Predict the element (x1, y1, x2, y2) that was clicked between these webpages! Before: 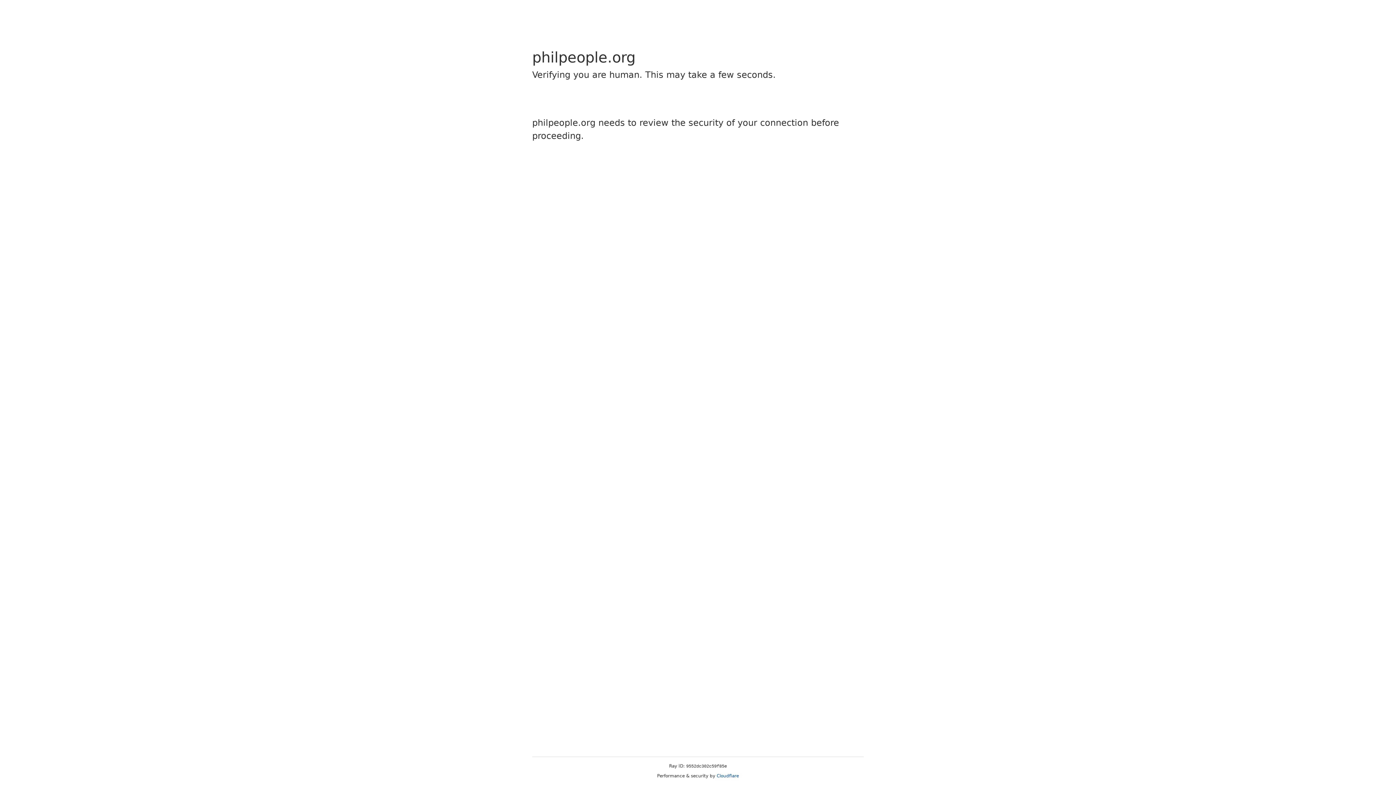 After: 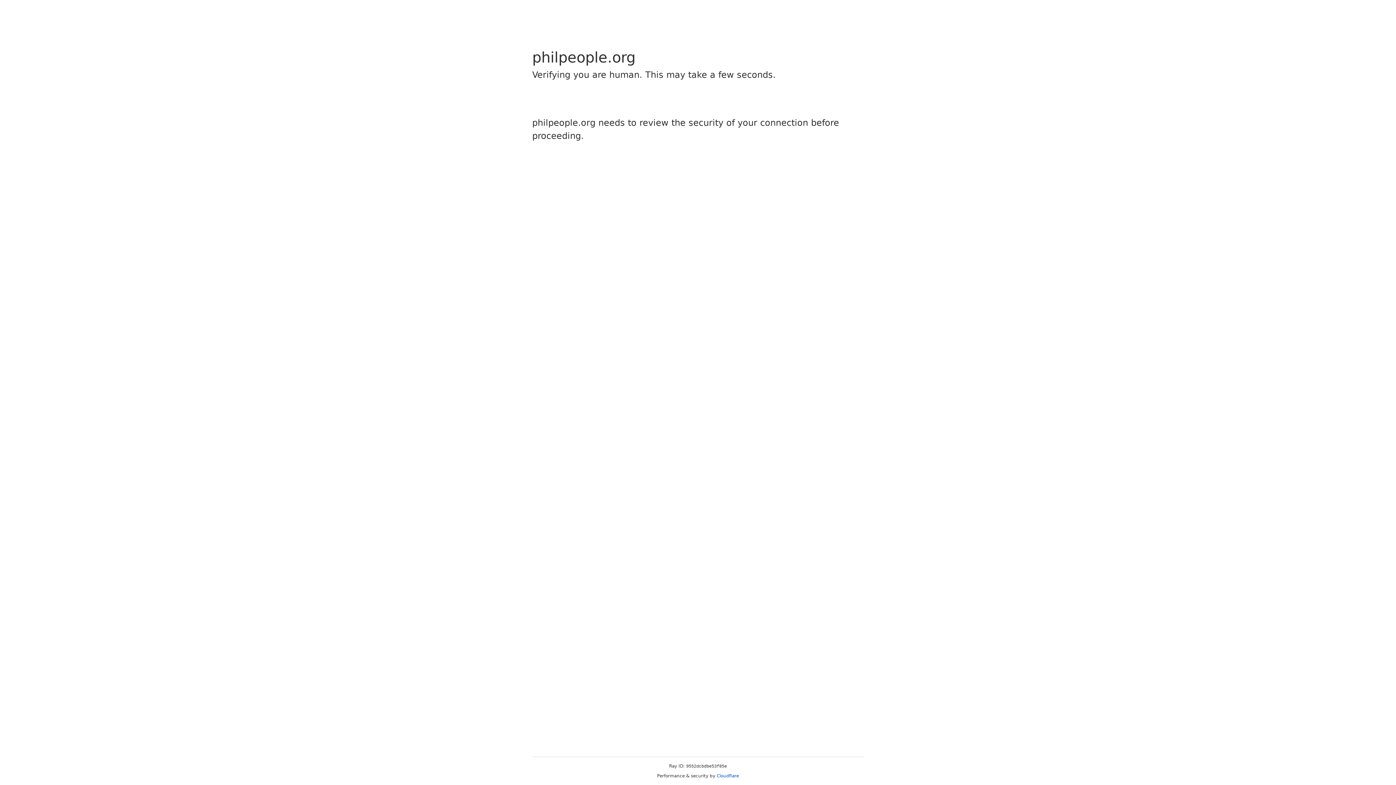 Action: bbox: (716, 773, 739, 778) label: Cloudflare